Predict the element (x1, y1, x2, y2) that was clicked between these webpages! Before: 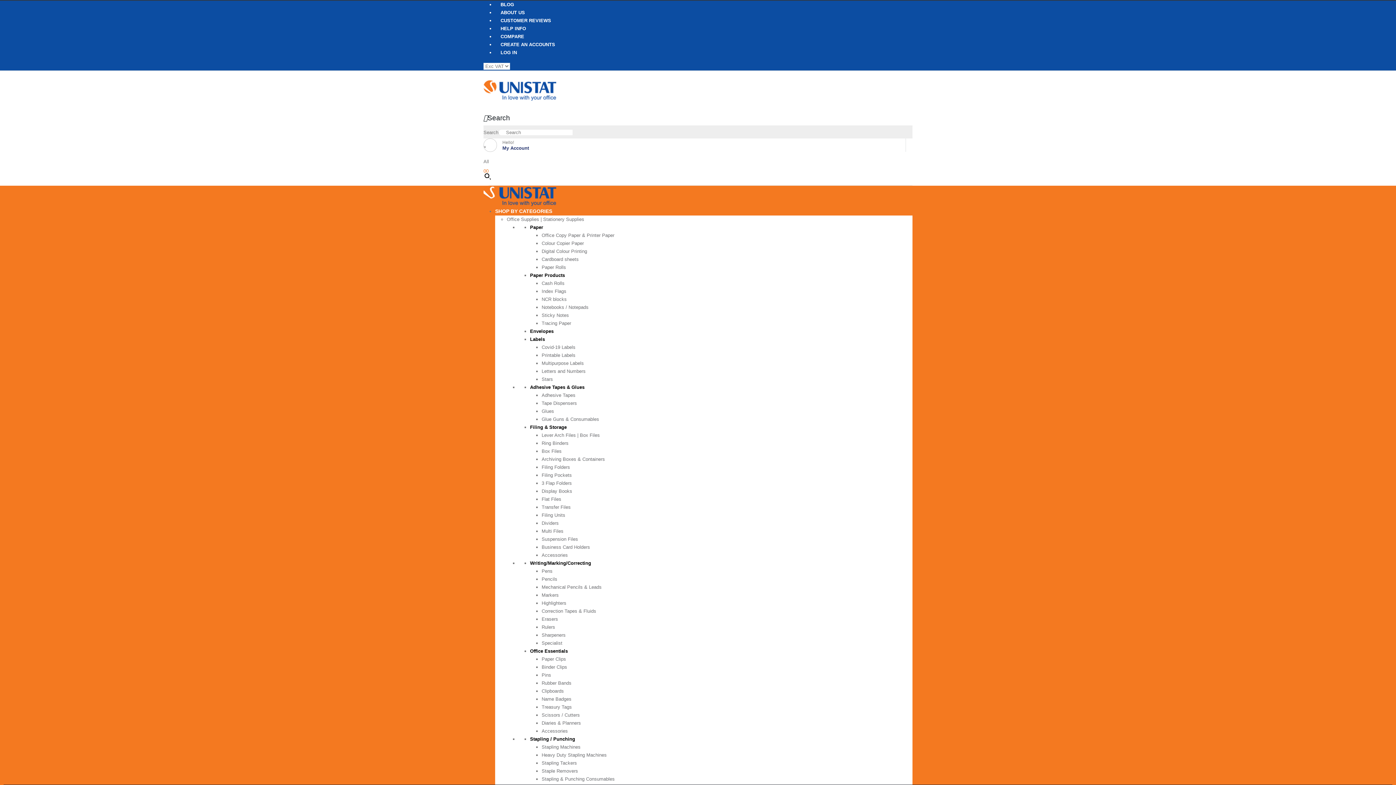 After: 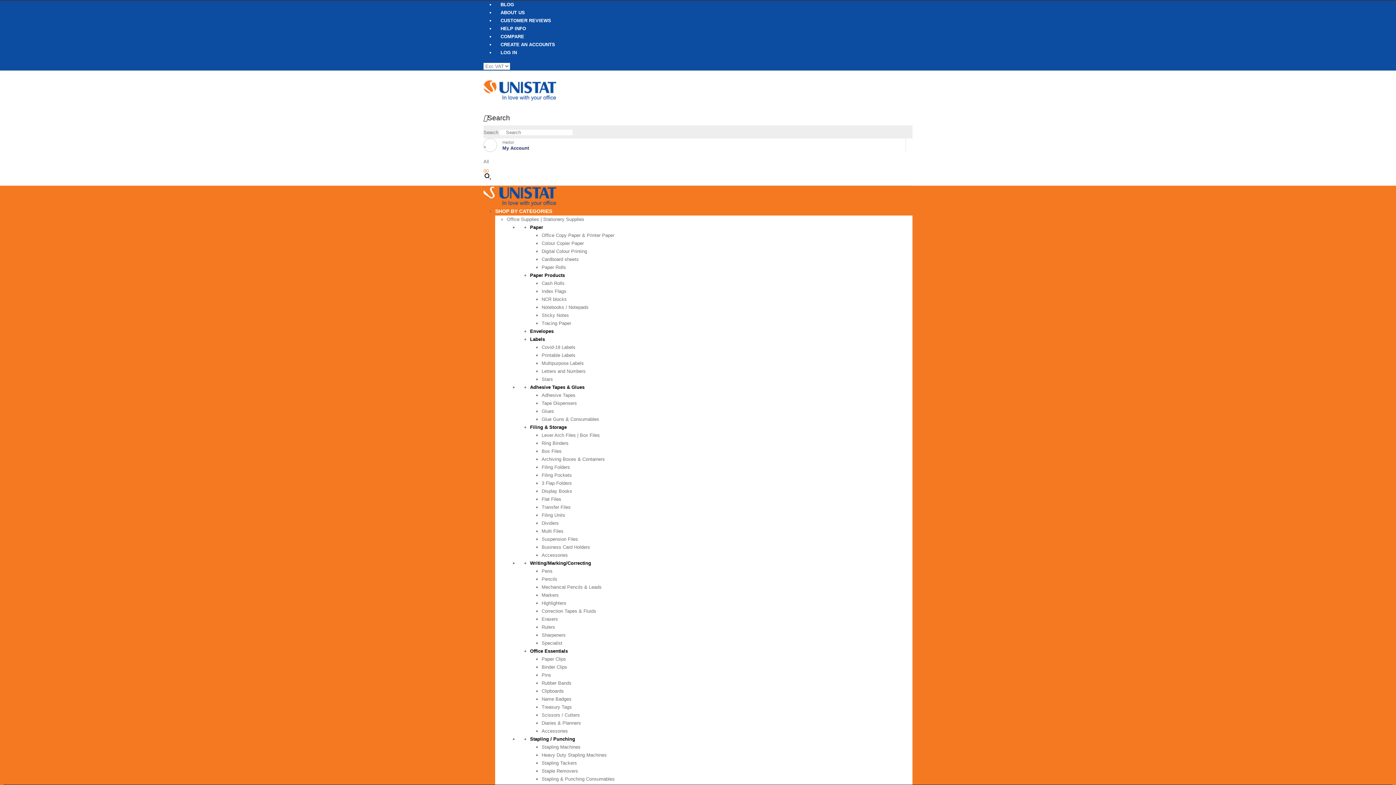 Action: label: Pens bbox: (541, 568, 552, 574)